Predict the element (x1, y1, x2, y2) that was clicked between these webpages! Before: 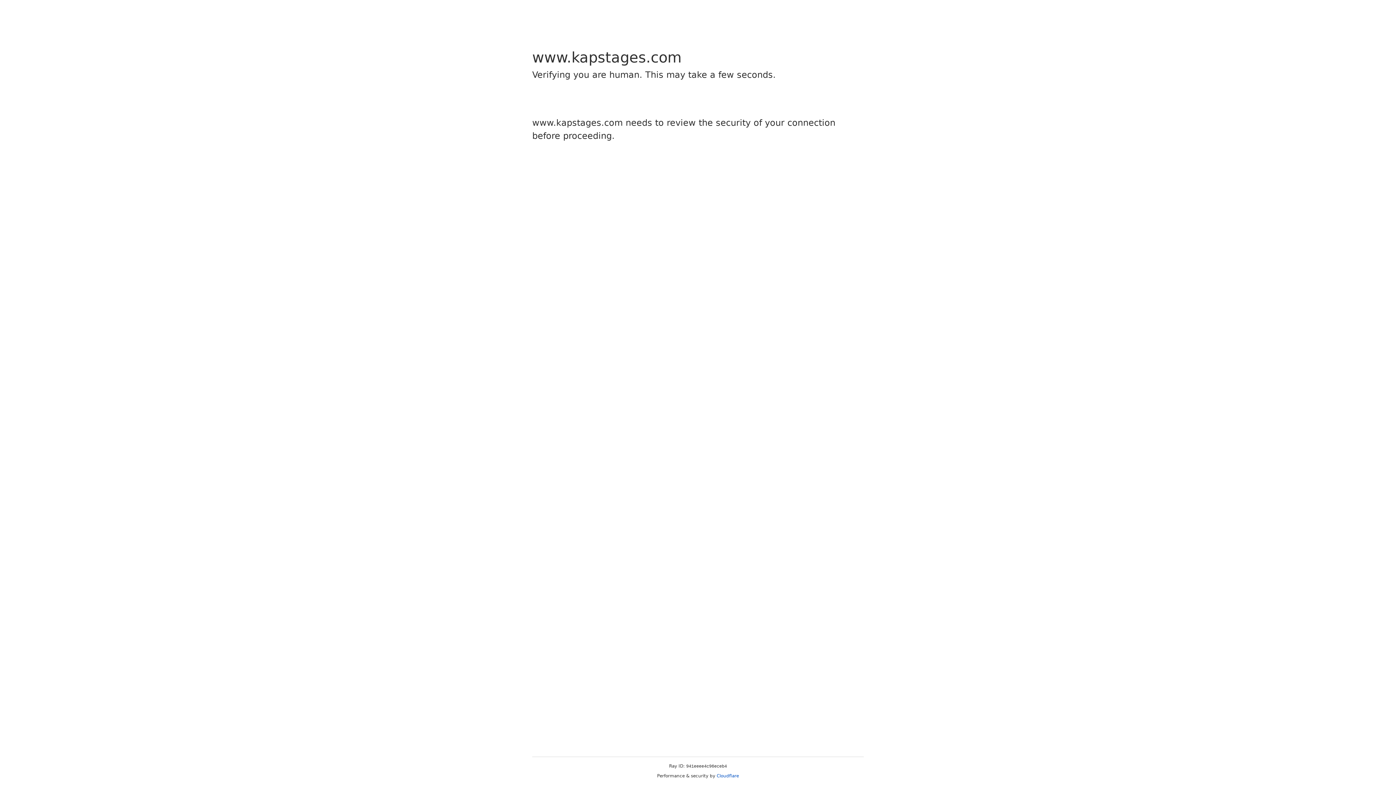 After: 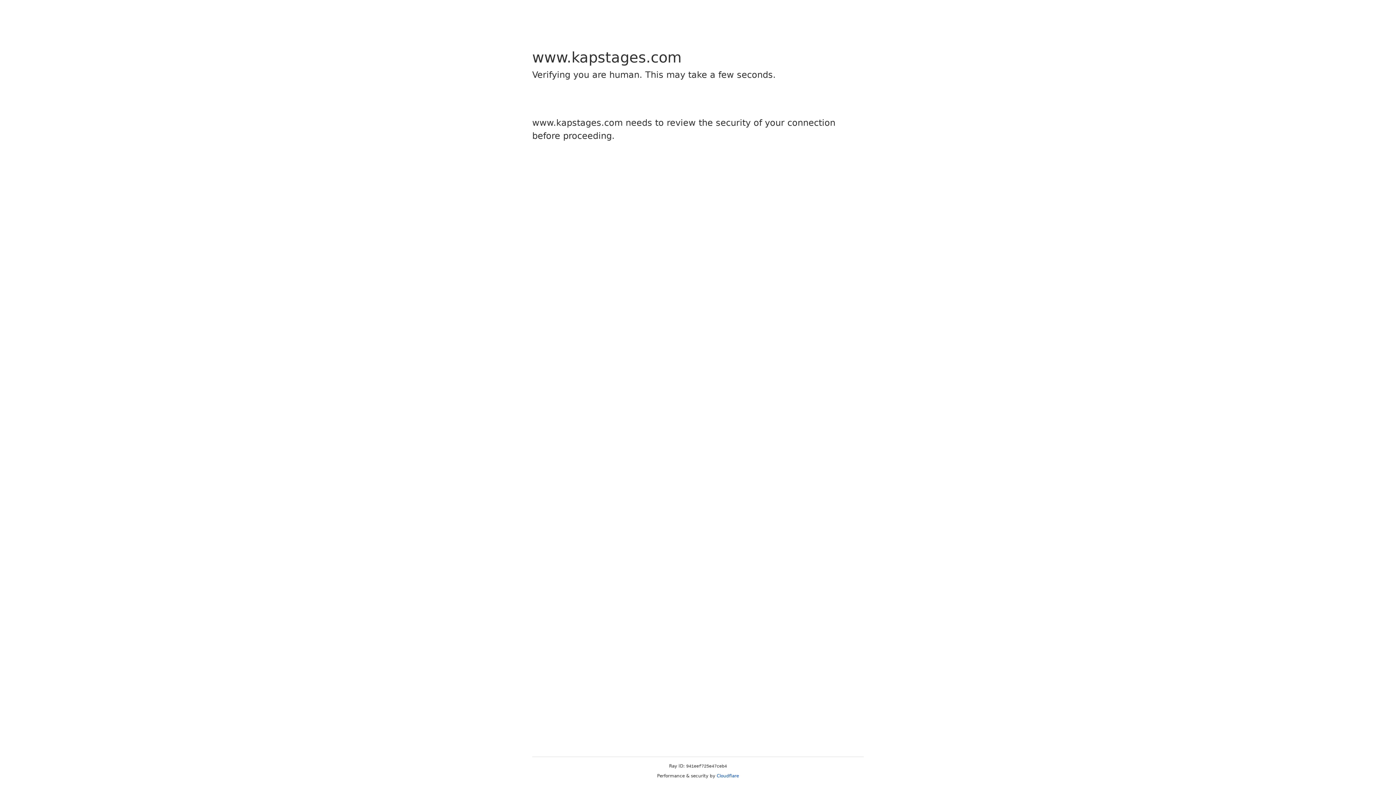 Action: label: Cloudflare bbox: (716, 773, 739, 778)